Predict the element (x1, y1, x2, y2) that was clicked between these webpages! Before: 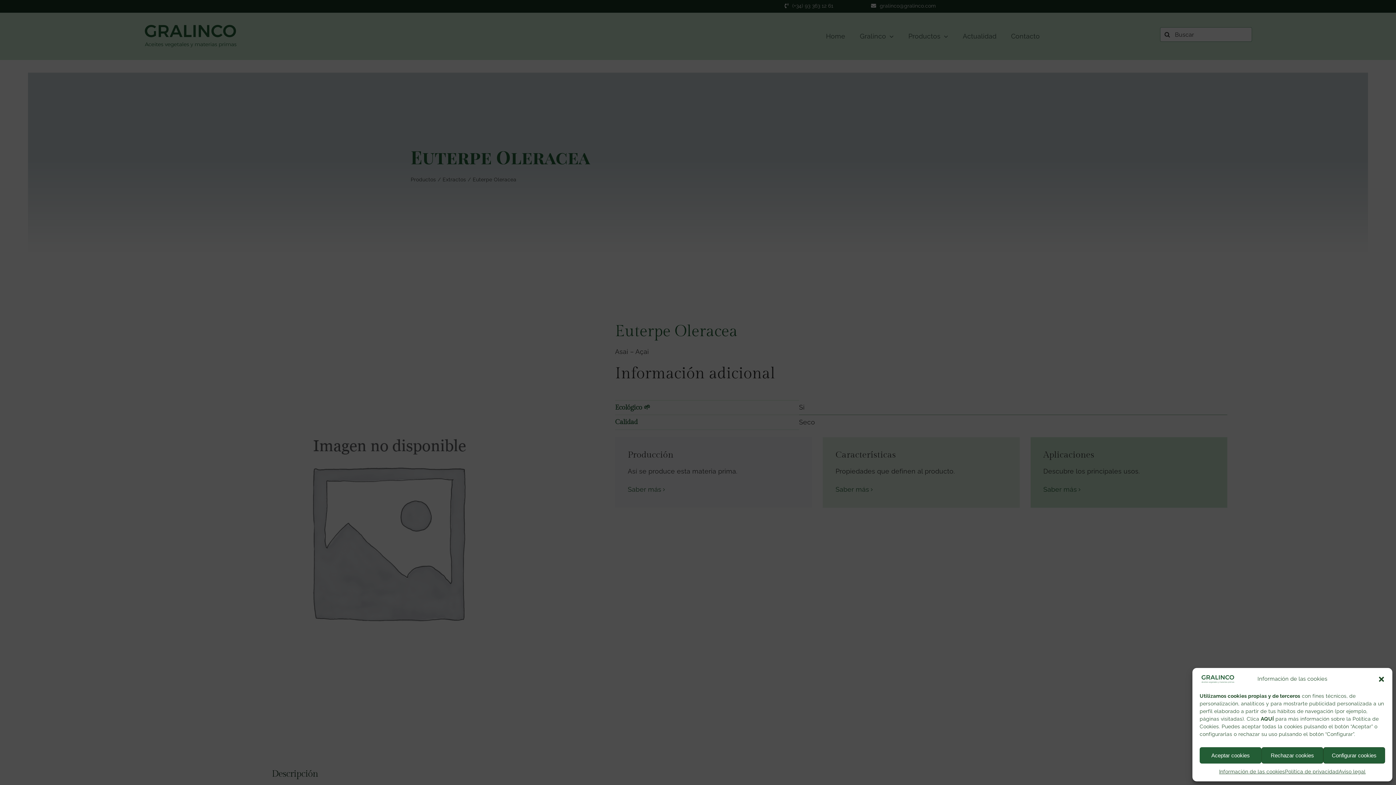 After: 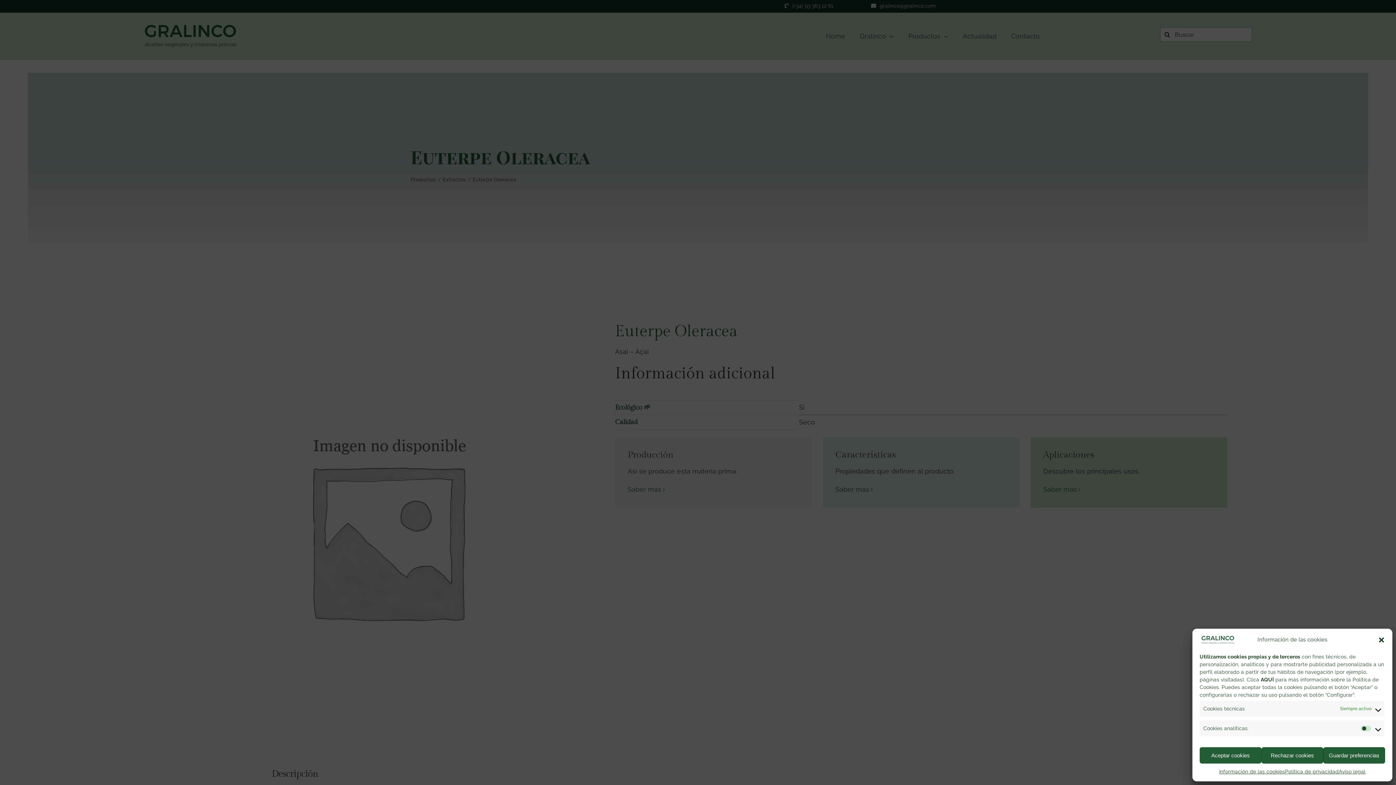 Action: label: Configurar cookies bbox: (1323, 747, 1385, 764)